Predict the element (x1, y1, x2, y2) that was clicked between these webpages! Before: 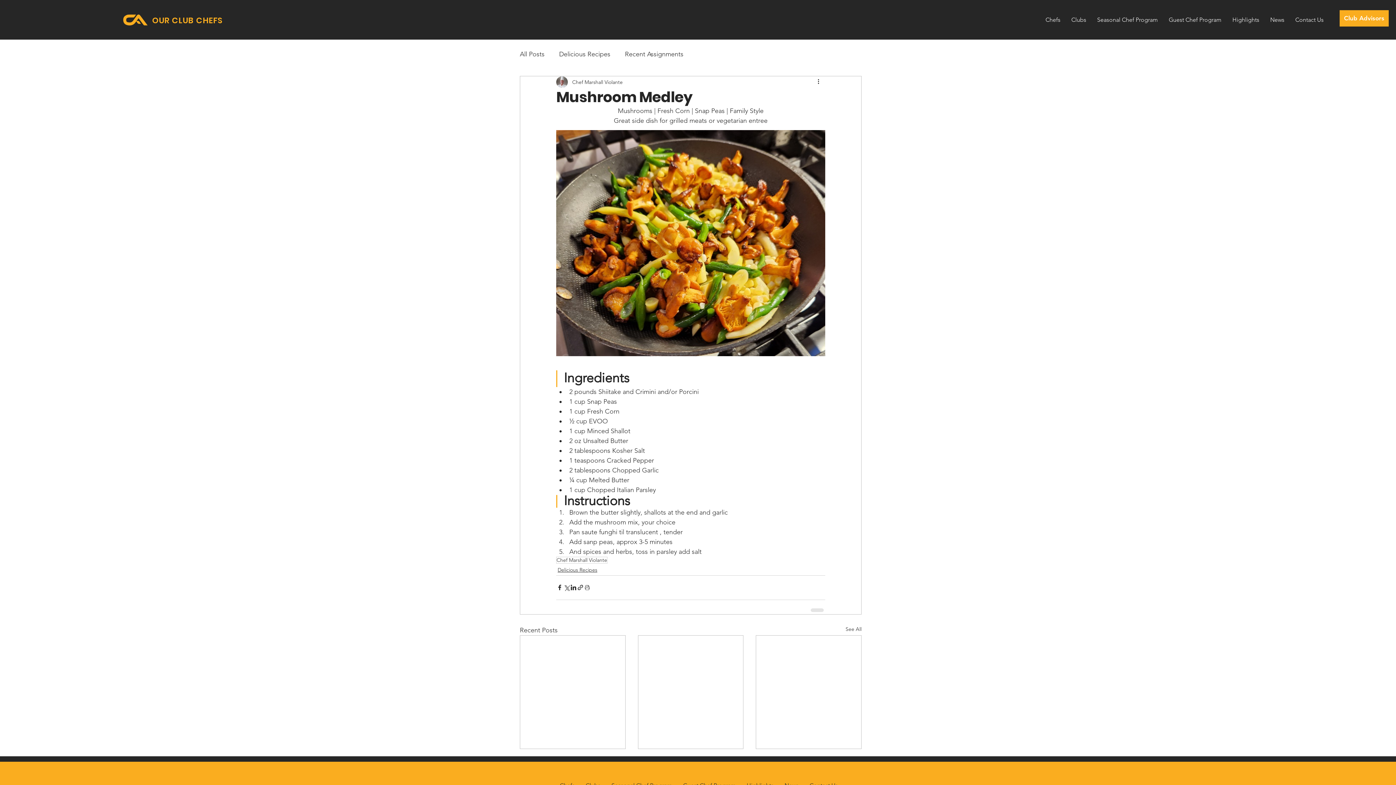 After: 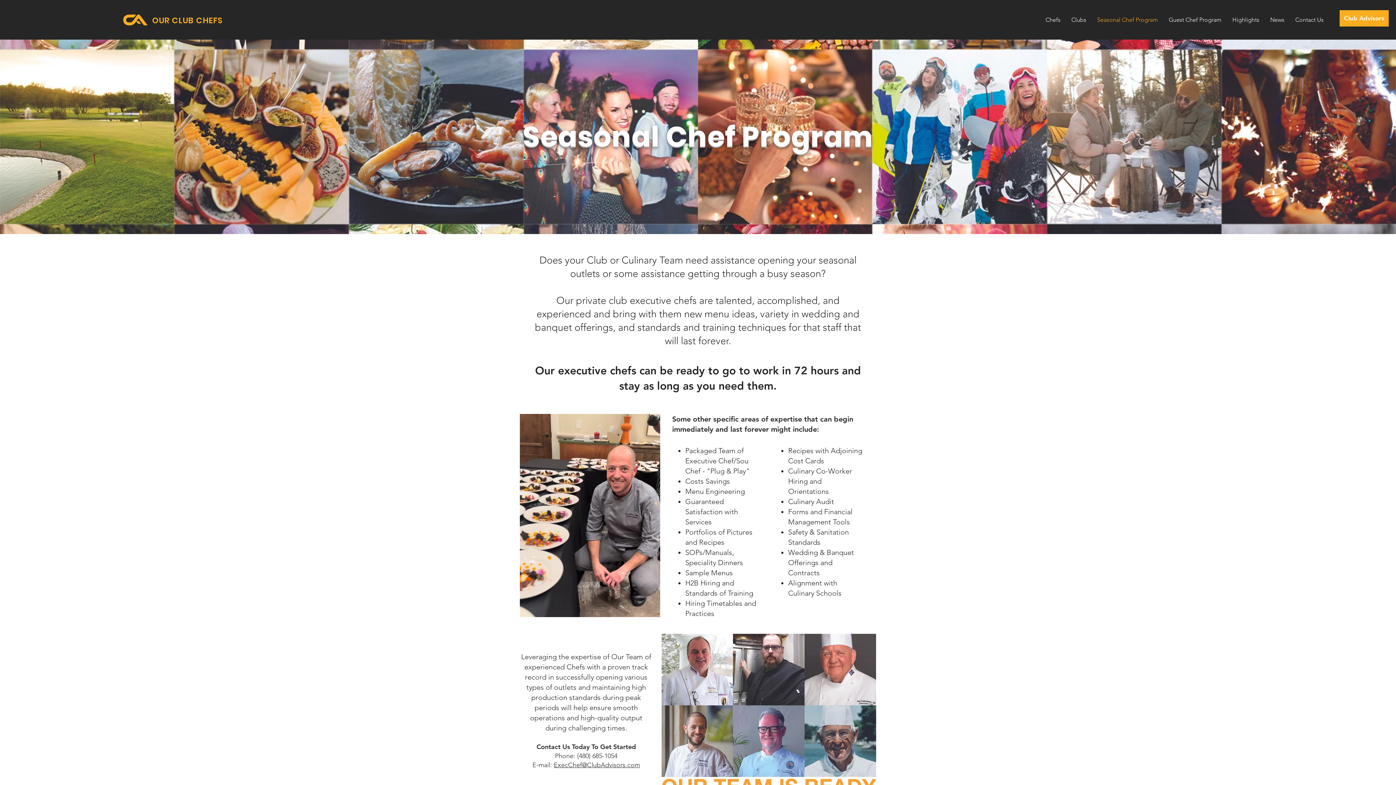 Action: label: Seasonal Chef Program bbox: (1092, 9, 1163, 29)